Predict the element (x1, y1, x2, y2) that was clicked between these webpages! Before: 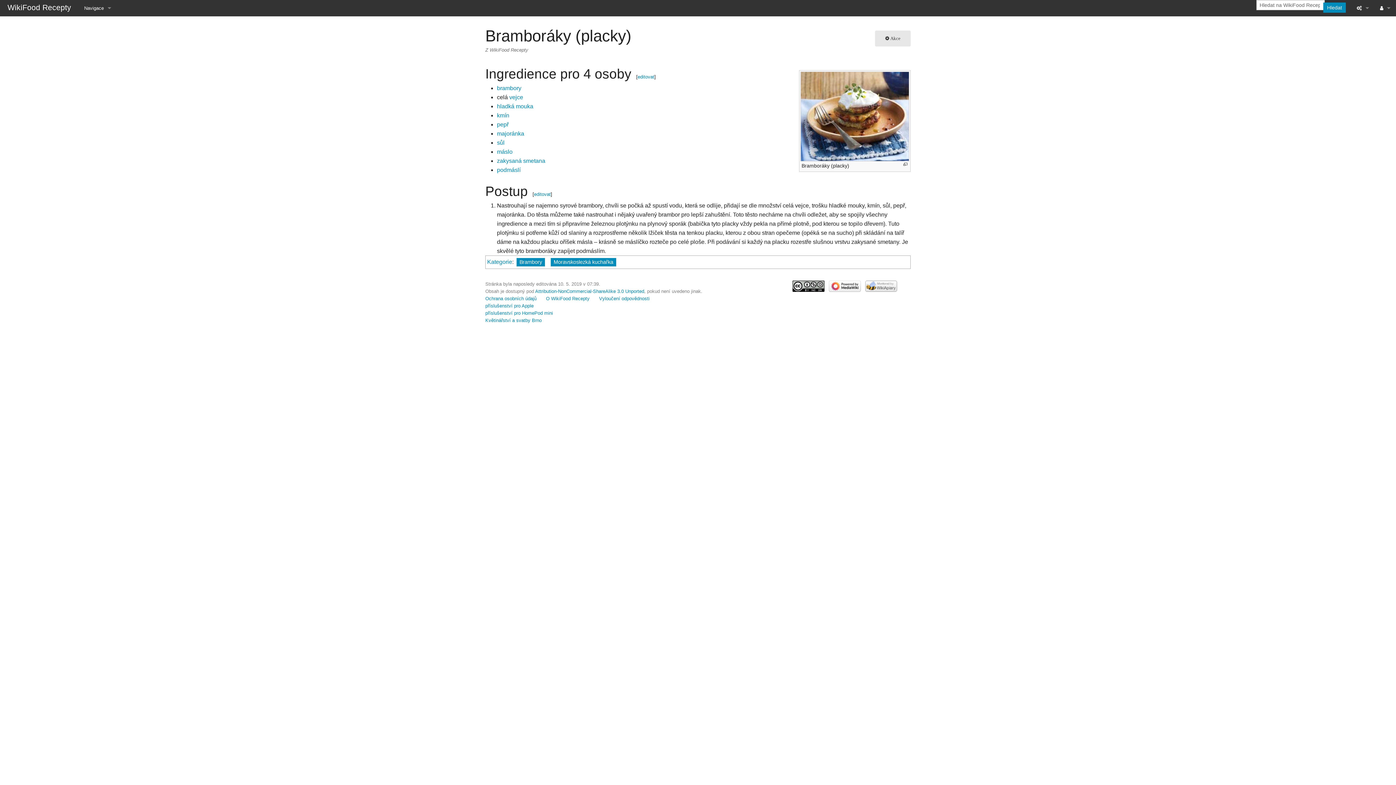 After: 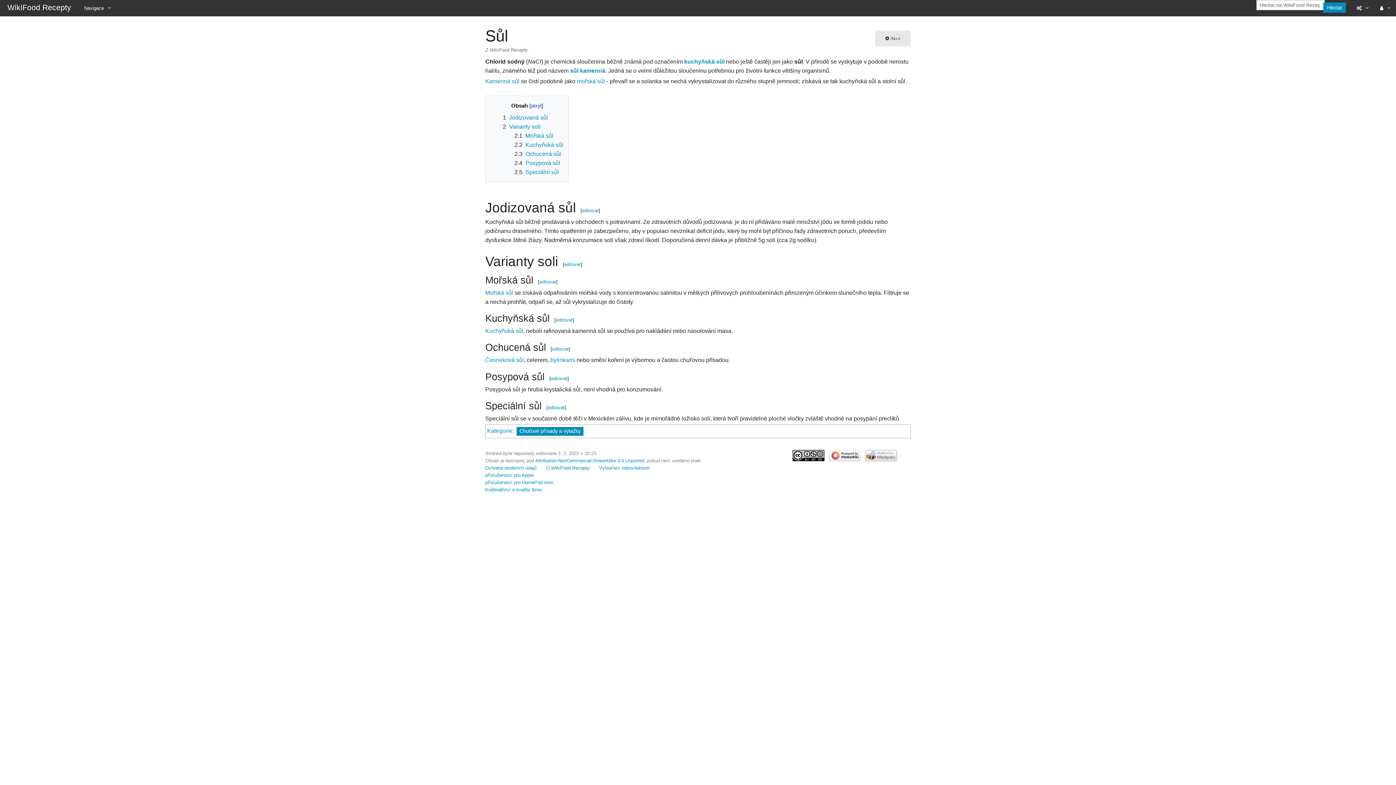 Action: bbox: (497, 139, 504, 145) label: sůl